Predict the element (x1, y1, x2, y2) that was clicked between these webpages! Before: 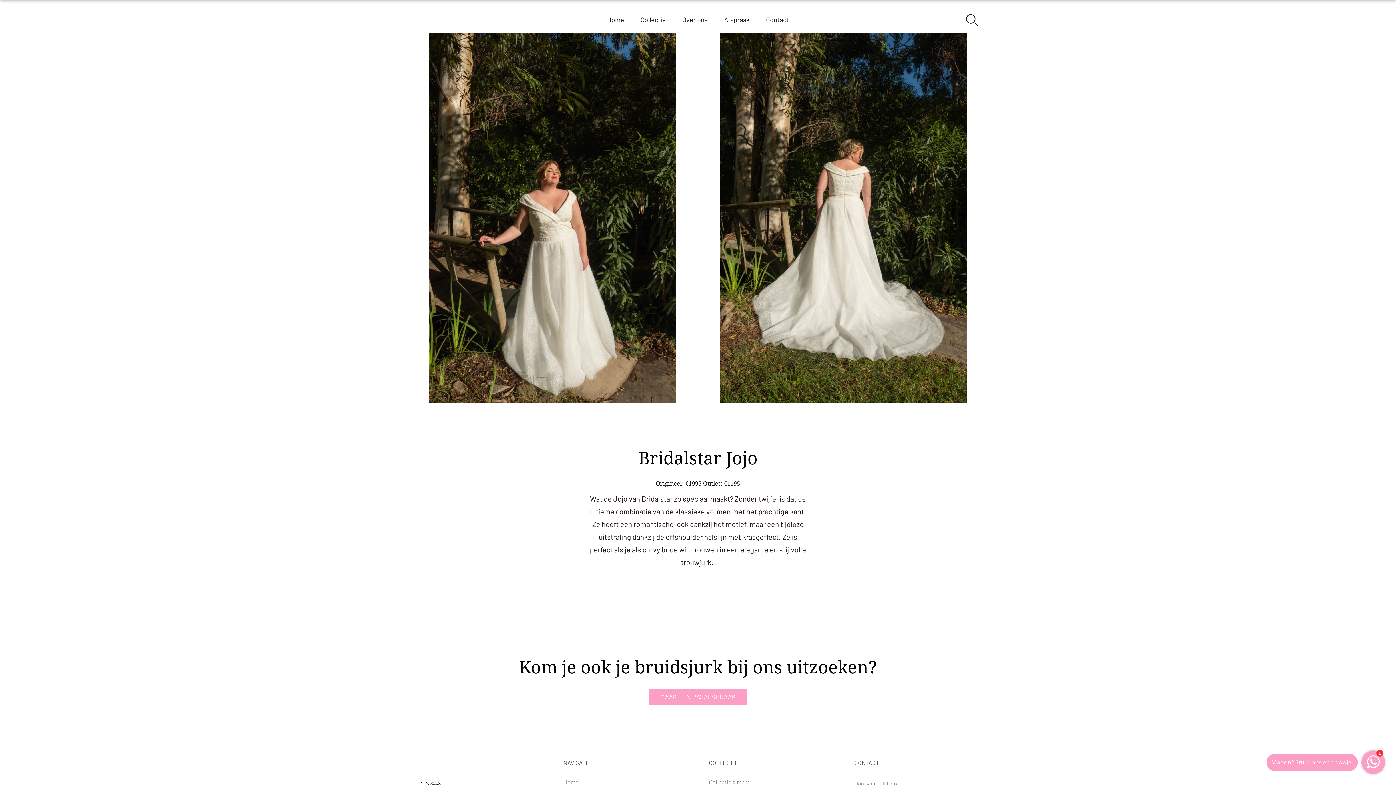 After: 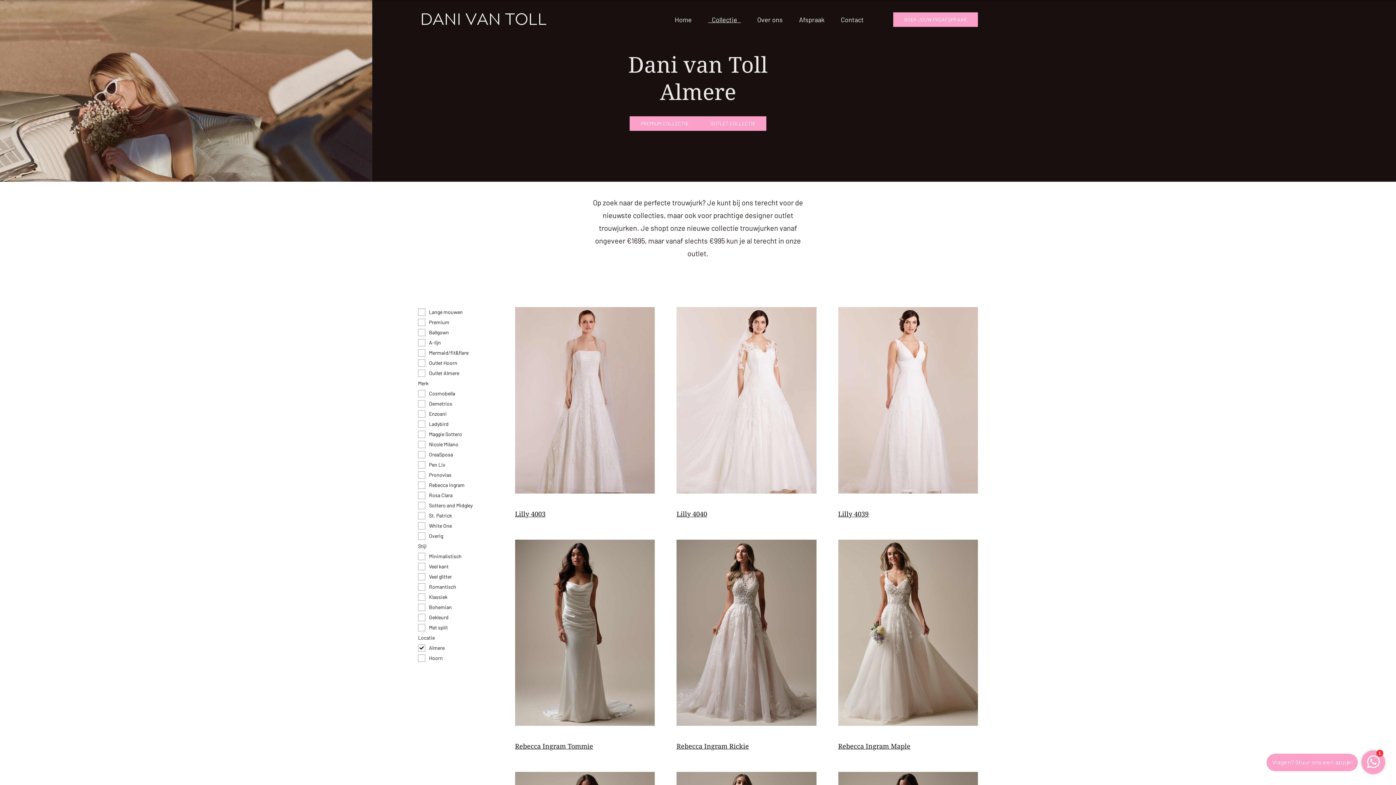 Action: bbox: (709, 779, 832, 789) label: Collectie Almere